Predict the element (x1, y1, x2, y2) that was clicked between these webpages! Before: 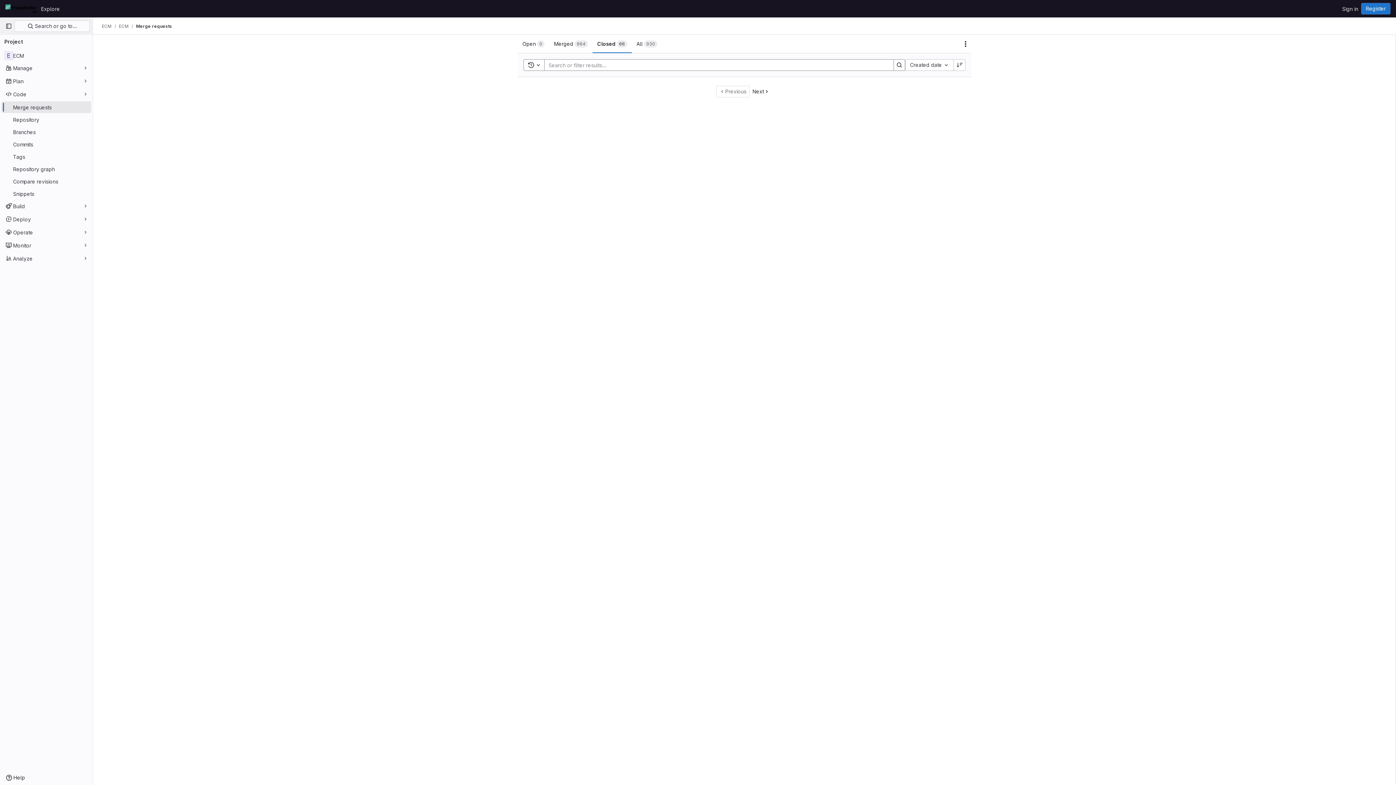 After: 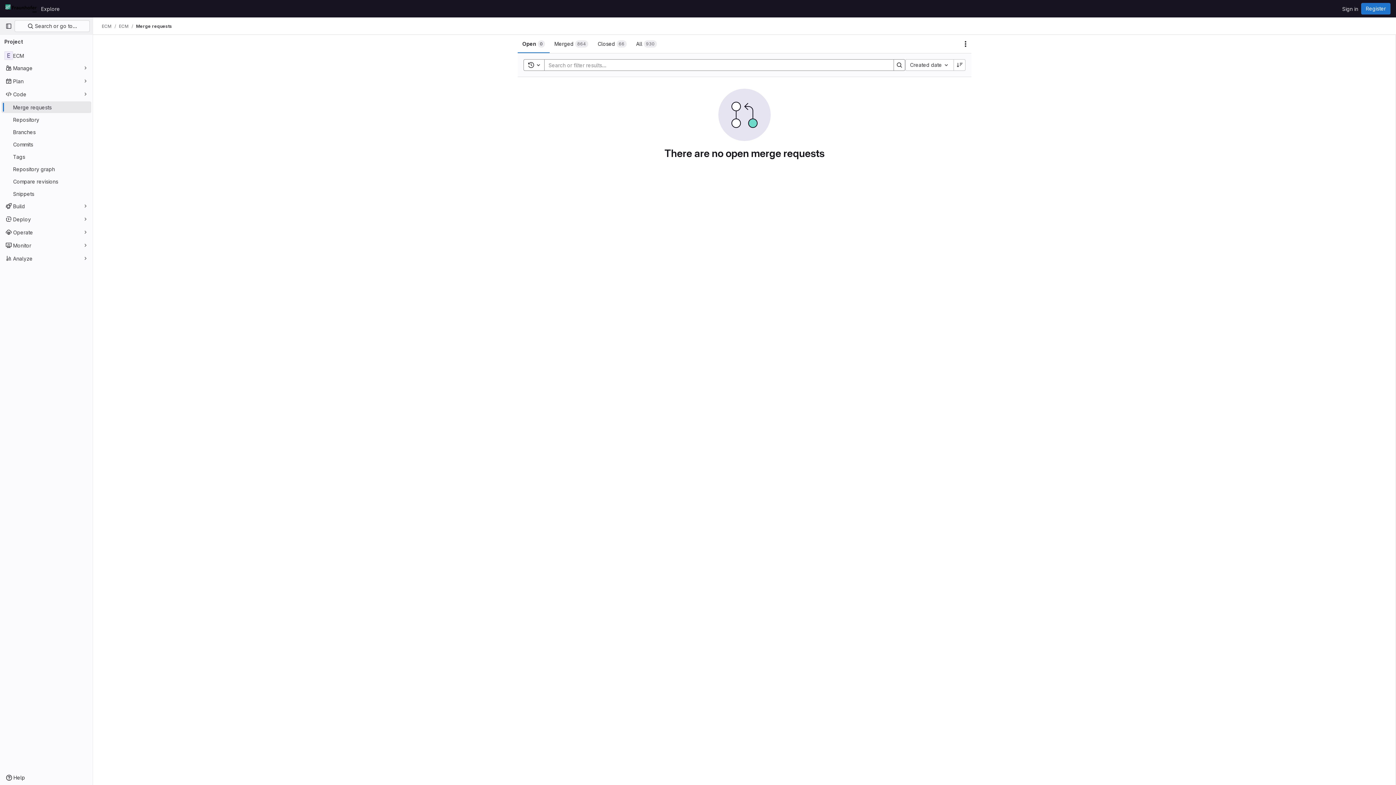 Action: bbox: (1, 101, 91, 113) label: Merge requests